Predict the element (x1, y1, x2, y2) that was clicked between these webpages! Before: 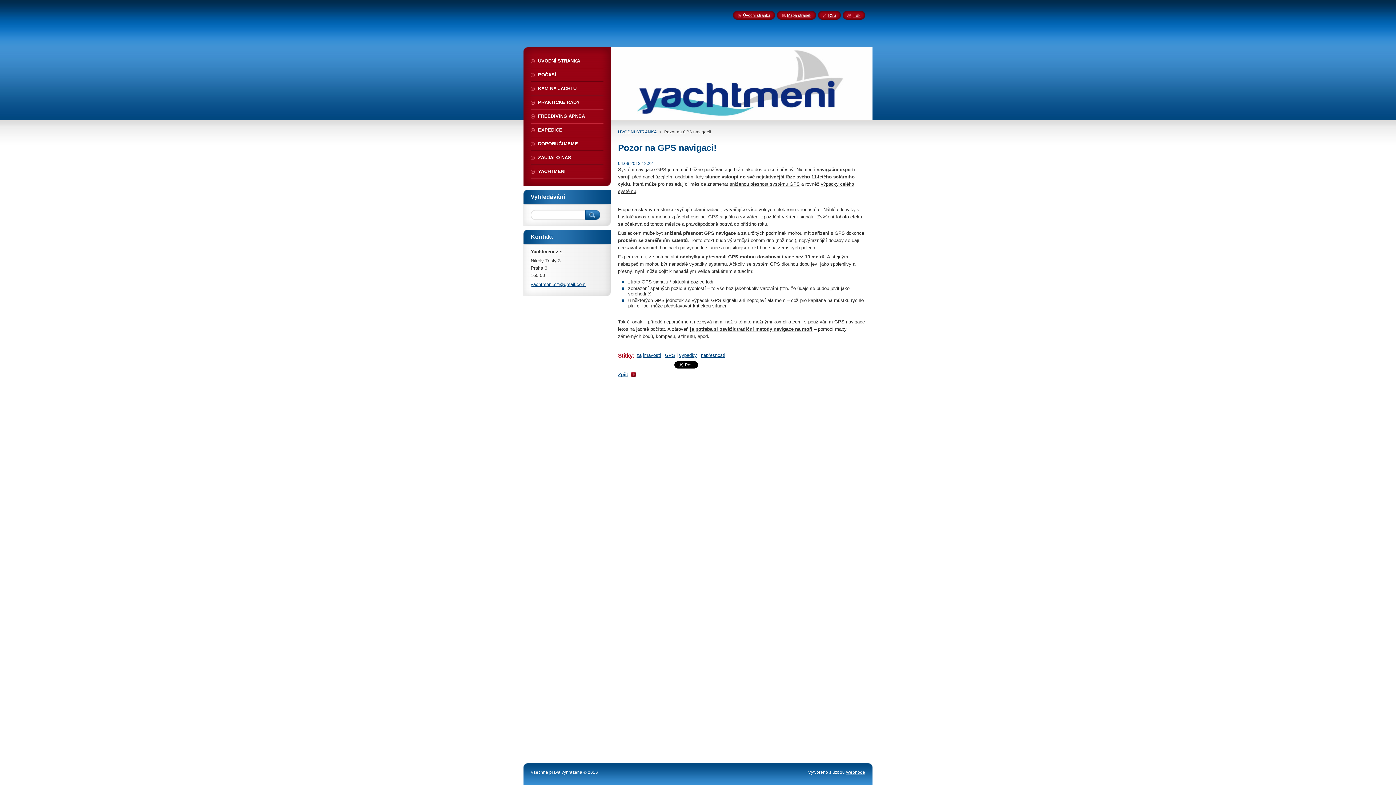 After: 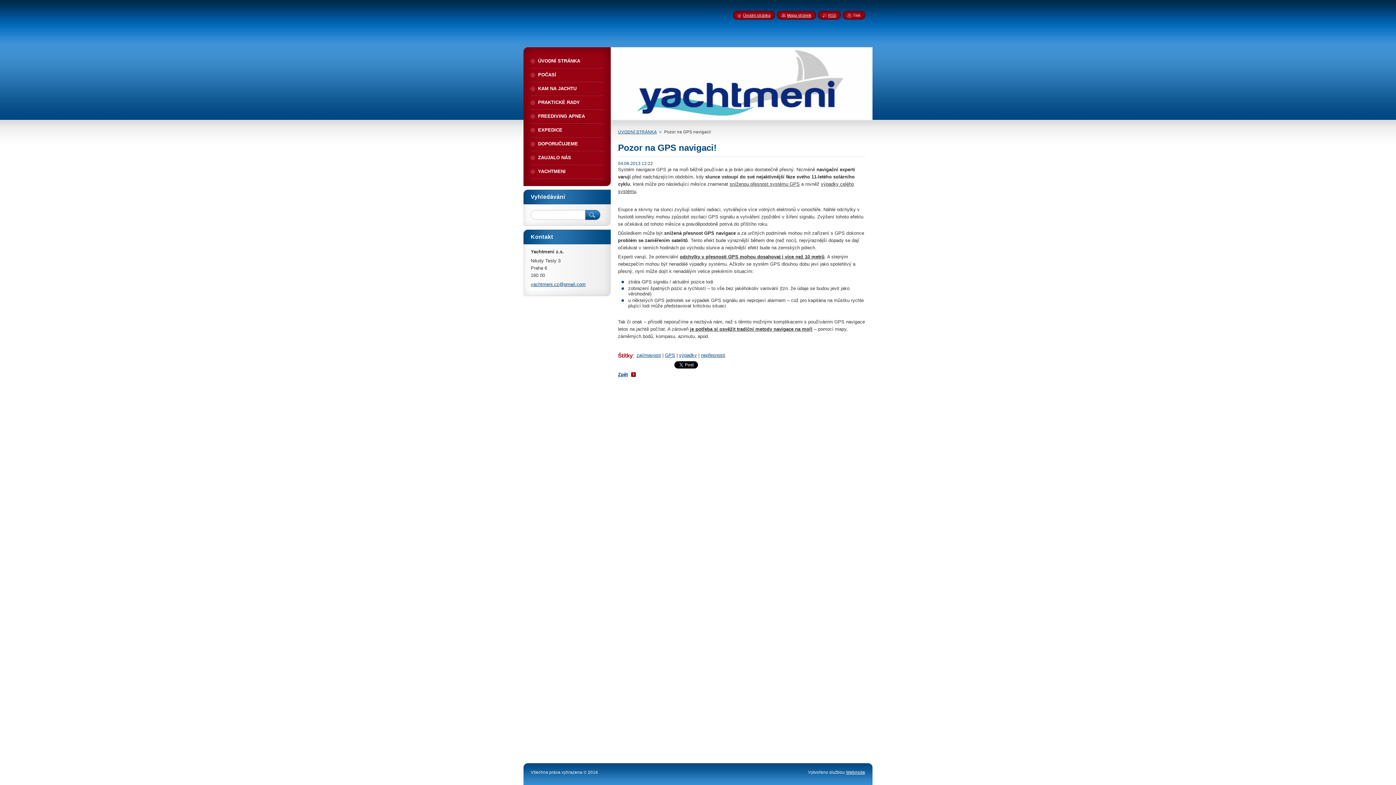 Action: bbox: (847, 13, 860, 17) label: Tisk